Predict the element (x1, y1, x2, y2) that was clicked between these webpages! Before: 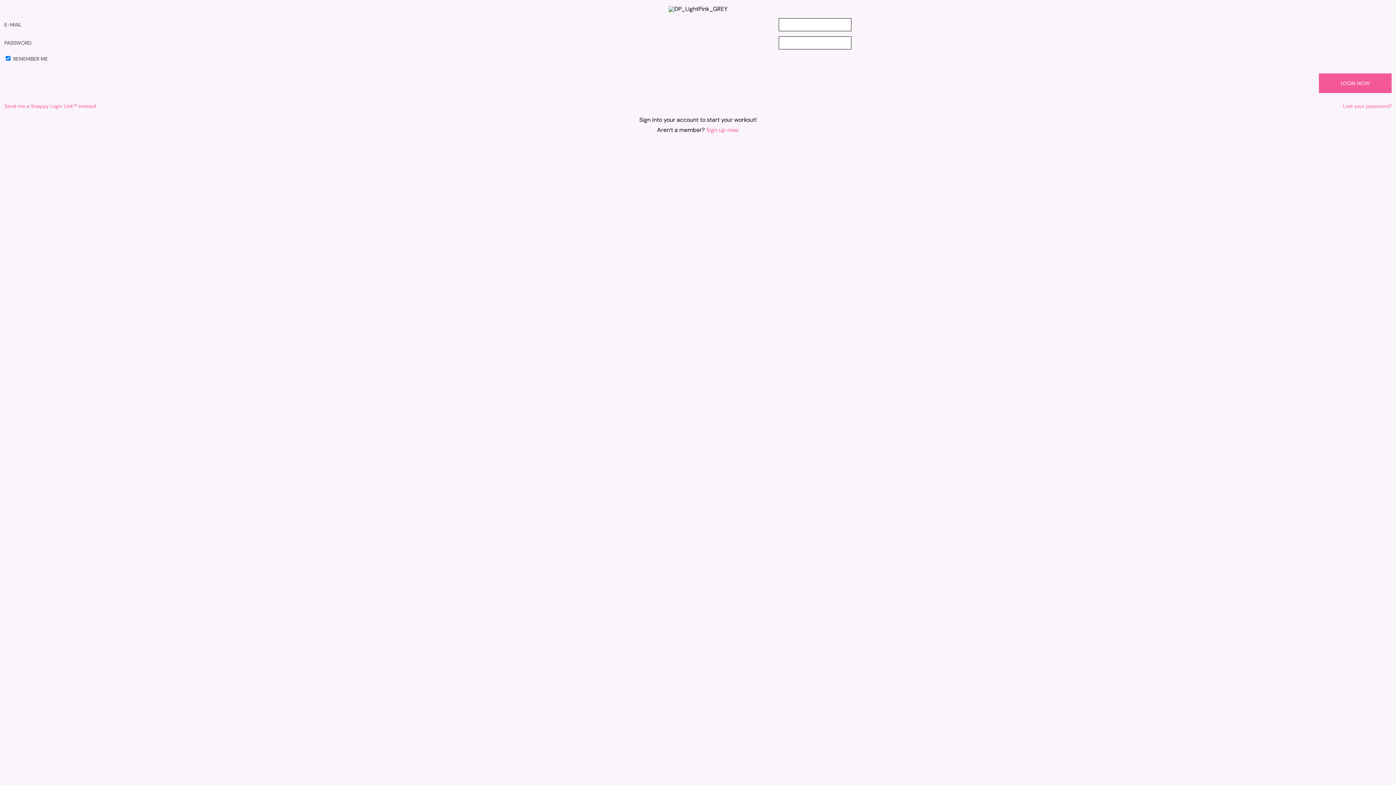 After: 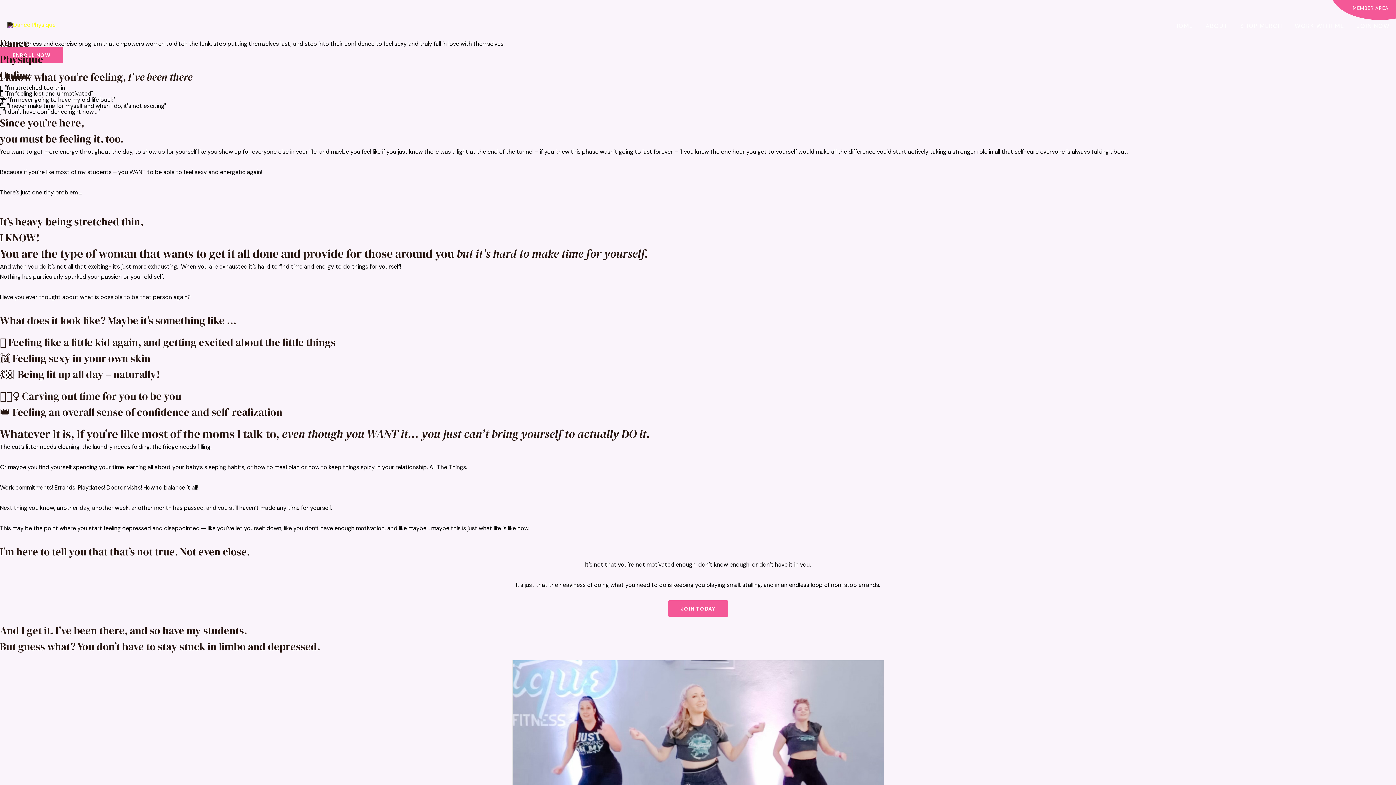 Action: label: Sign up now. bbox: (706, 126, 739, 133)